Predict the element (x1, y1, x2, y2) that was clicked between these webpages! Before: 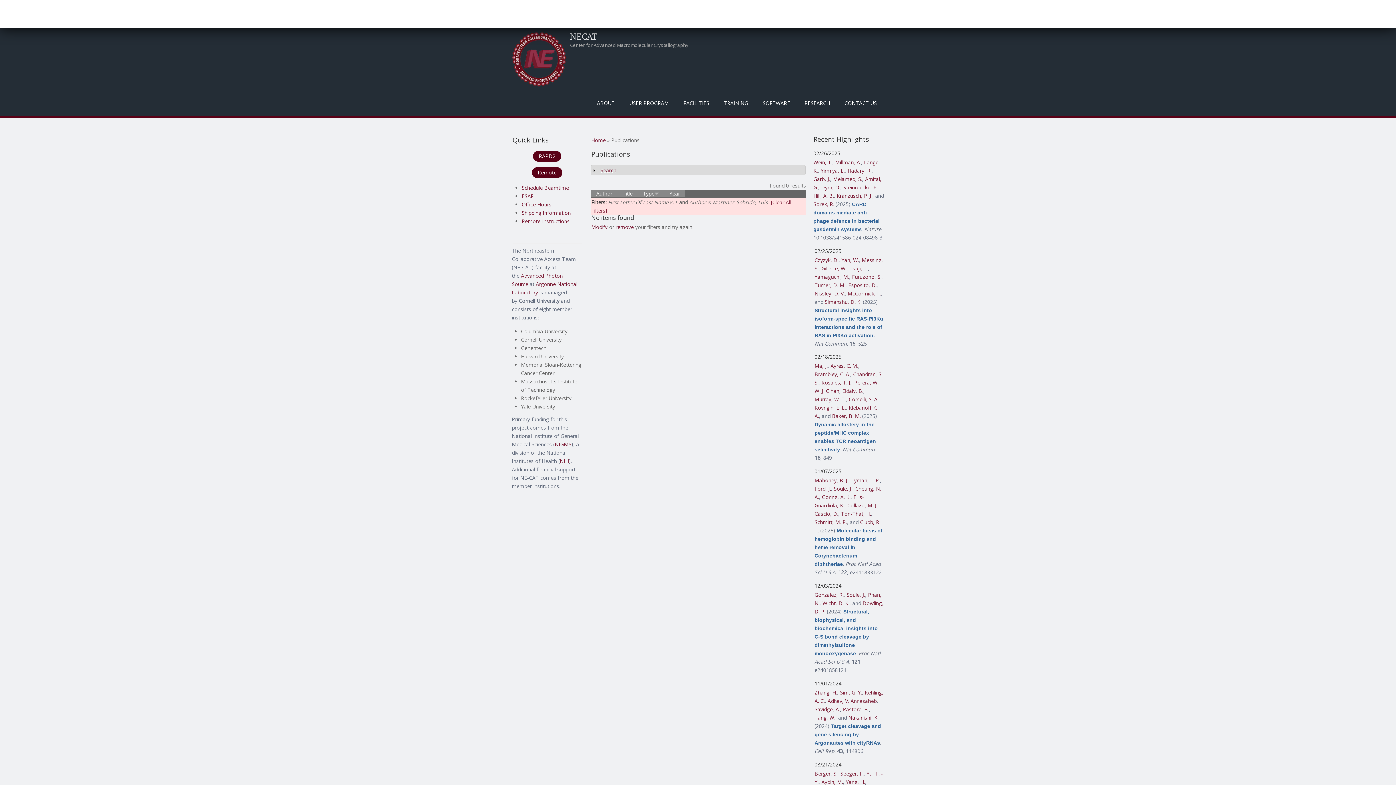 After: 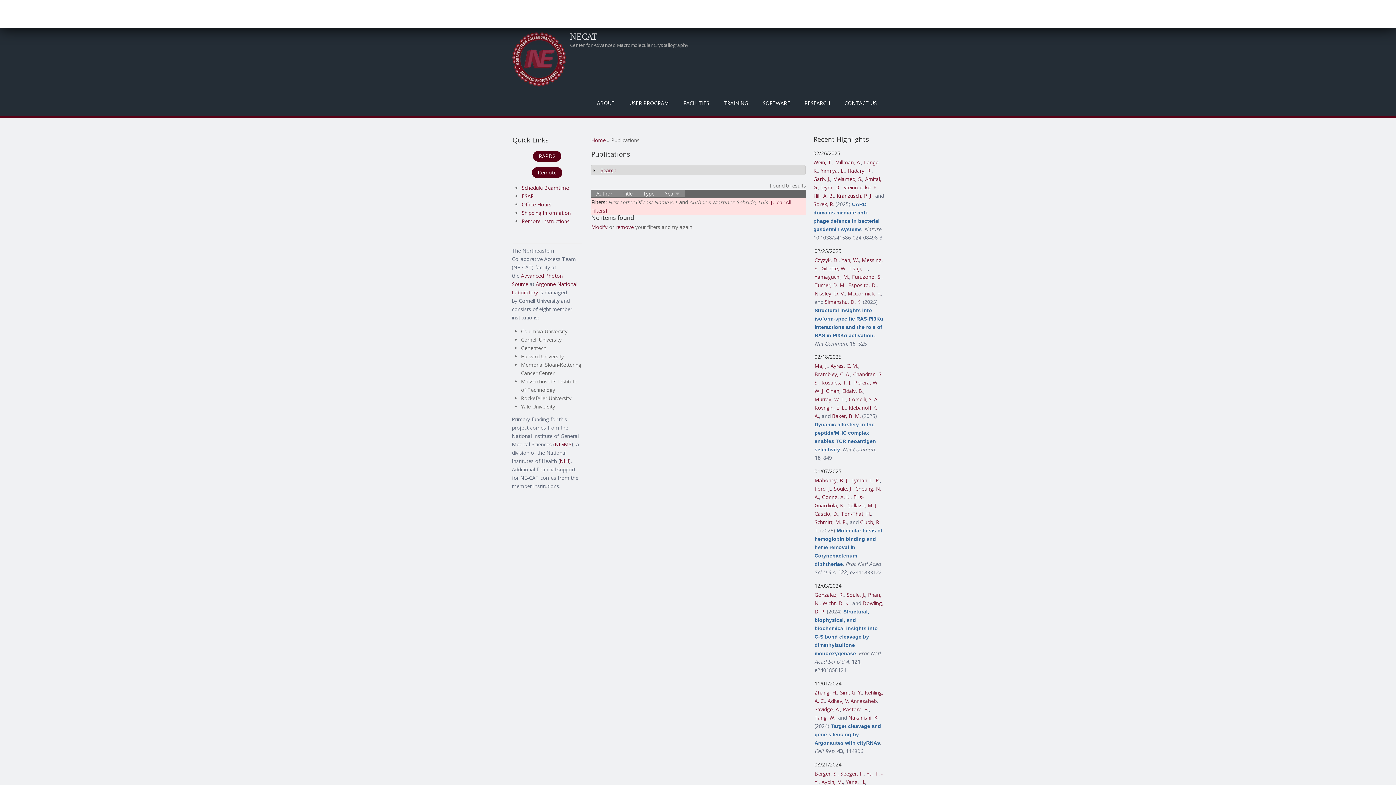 Action: bbox: (664, 189, 685, 197) label: Year